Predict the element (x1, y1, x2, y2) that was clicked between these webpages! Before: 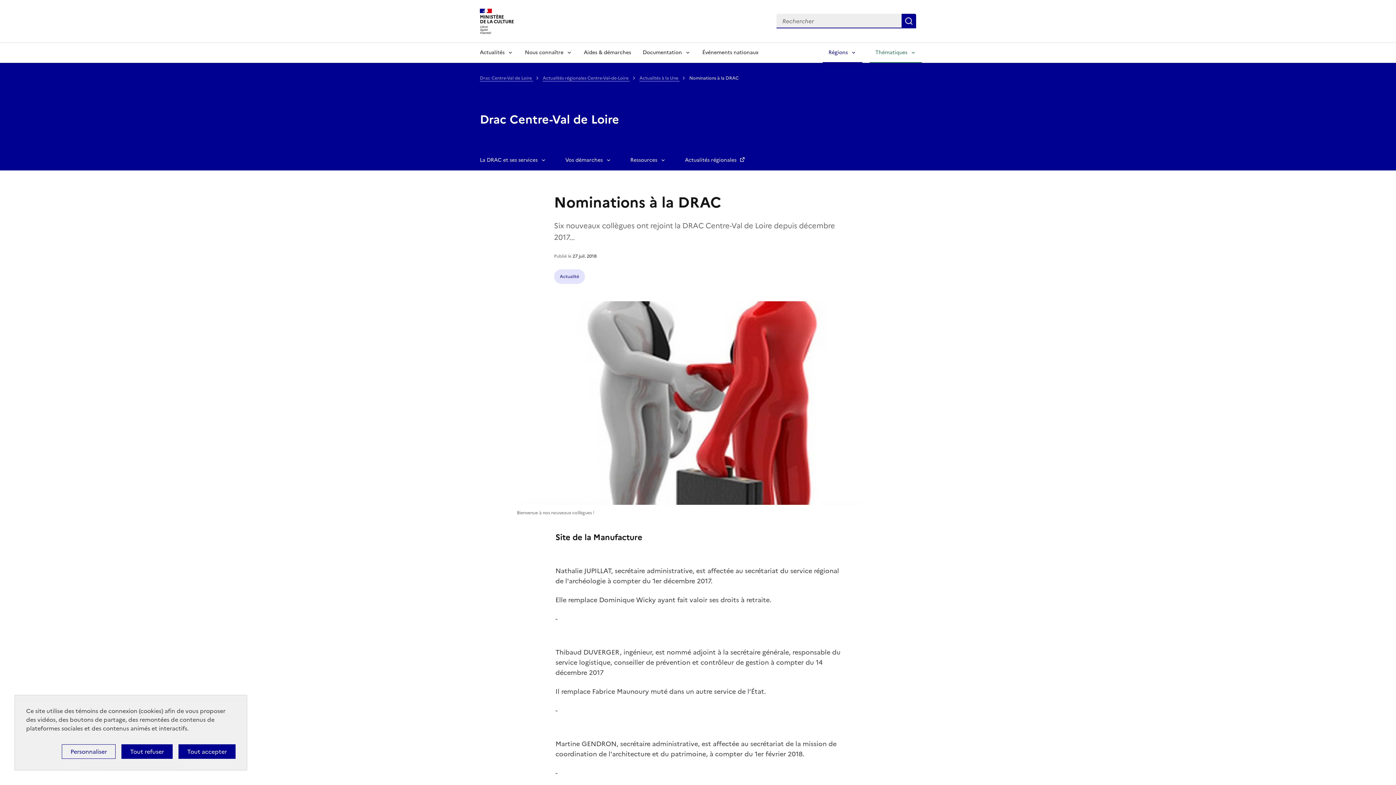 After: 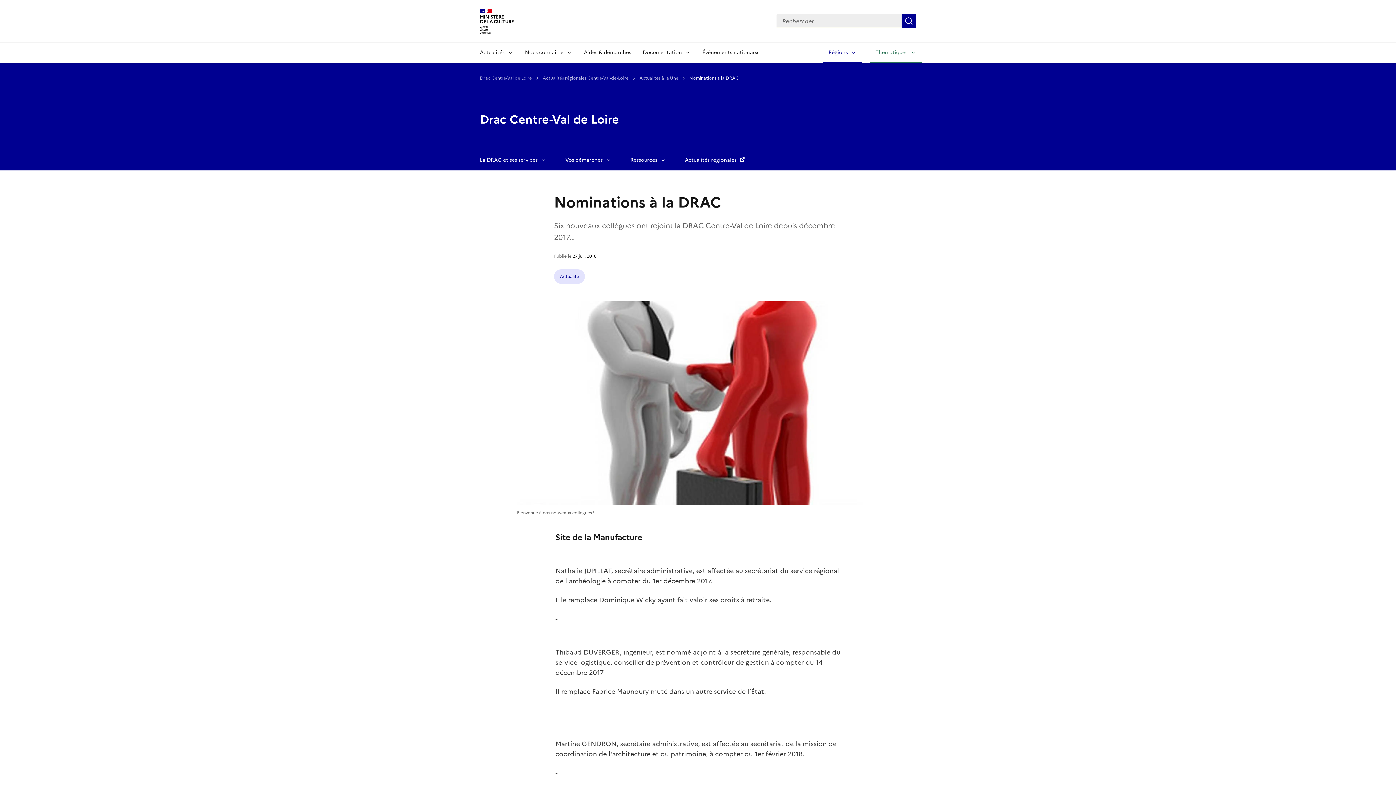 Action: bbox: (121, 744, 172, 759) label: Cookies : Tout refuser